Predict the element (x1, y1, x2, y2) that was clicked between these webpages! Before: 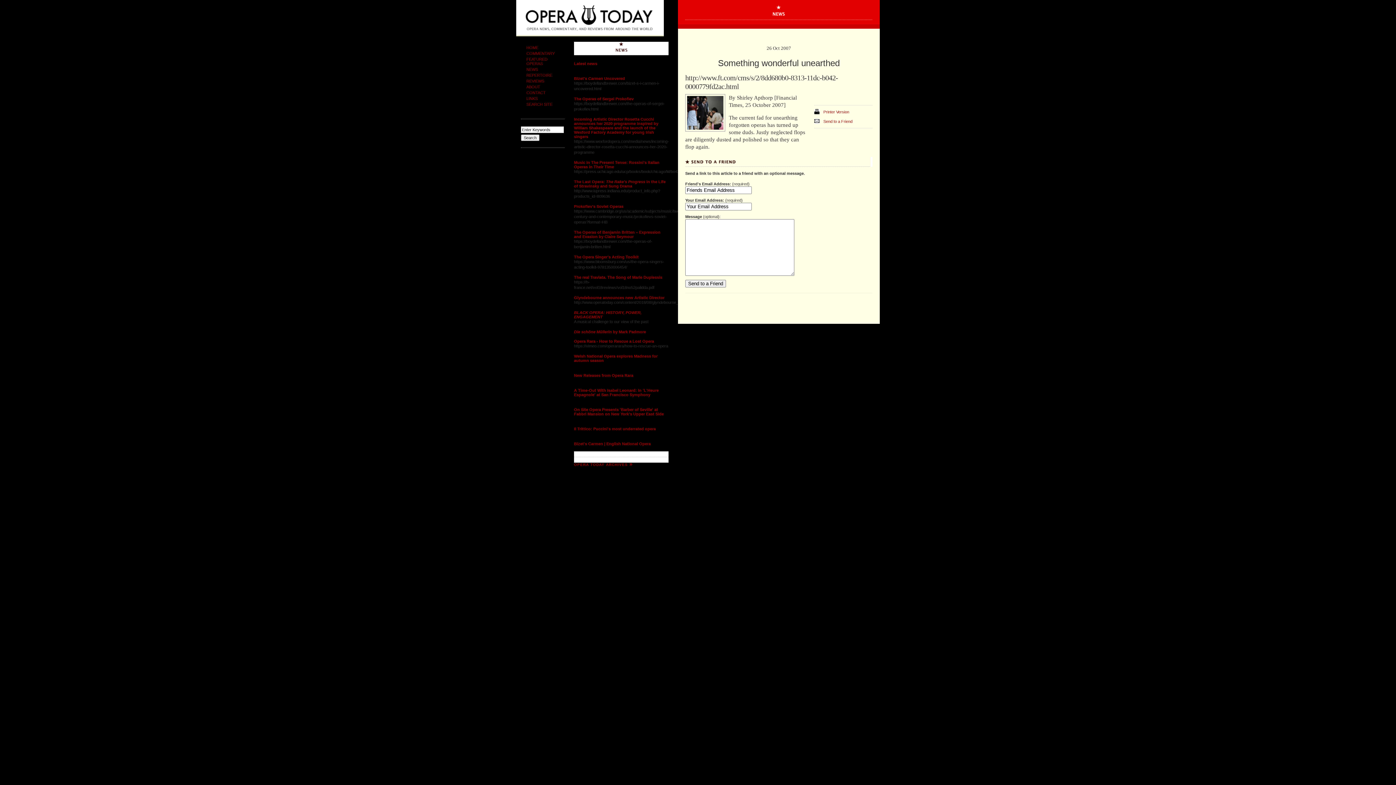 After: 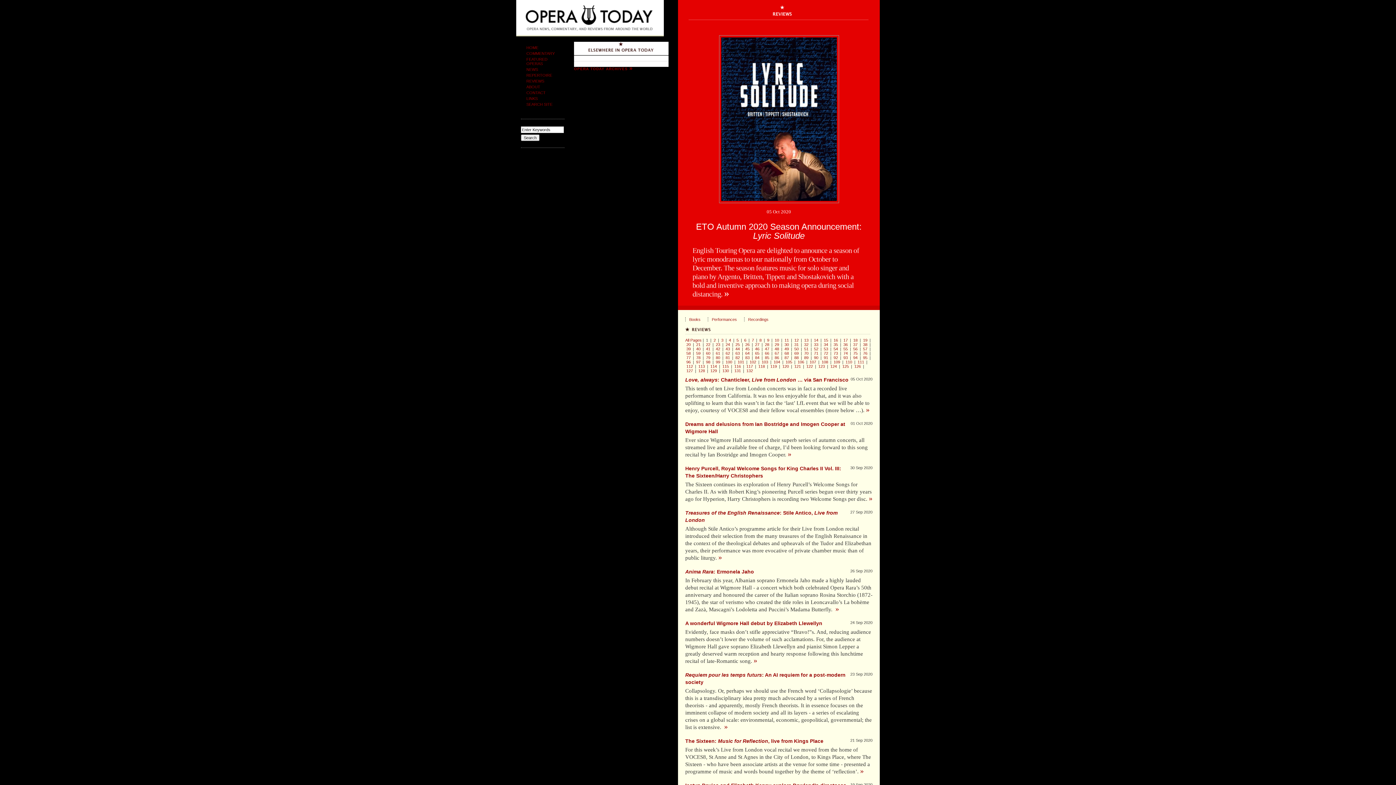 Action: label: REVIEWS bbox: (526, 78, 544, 83)